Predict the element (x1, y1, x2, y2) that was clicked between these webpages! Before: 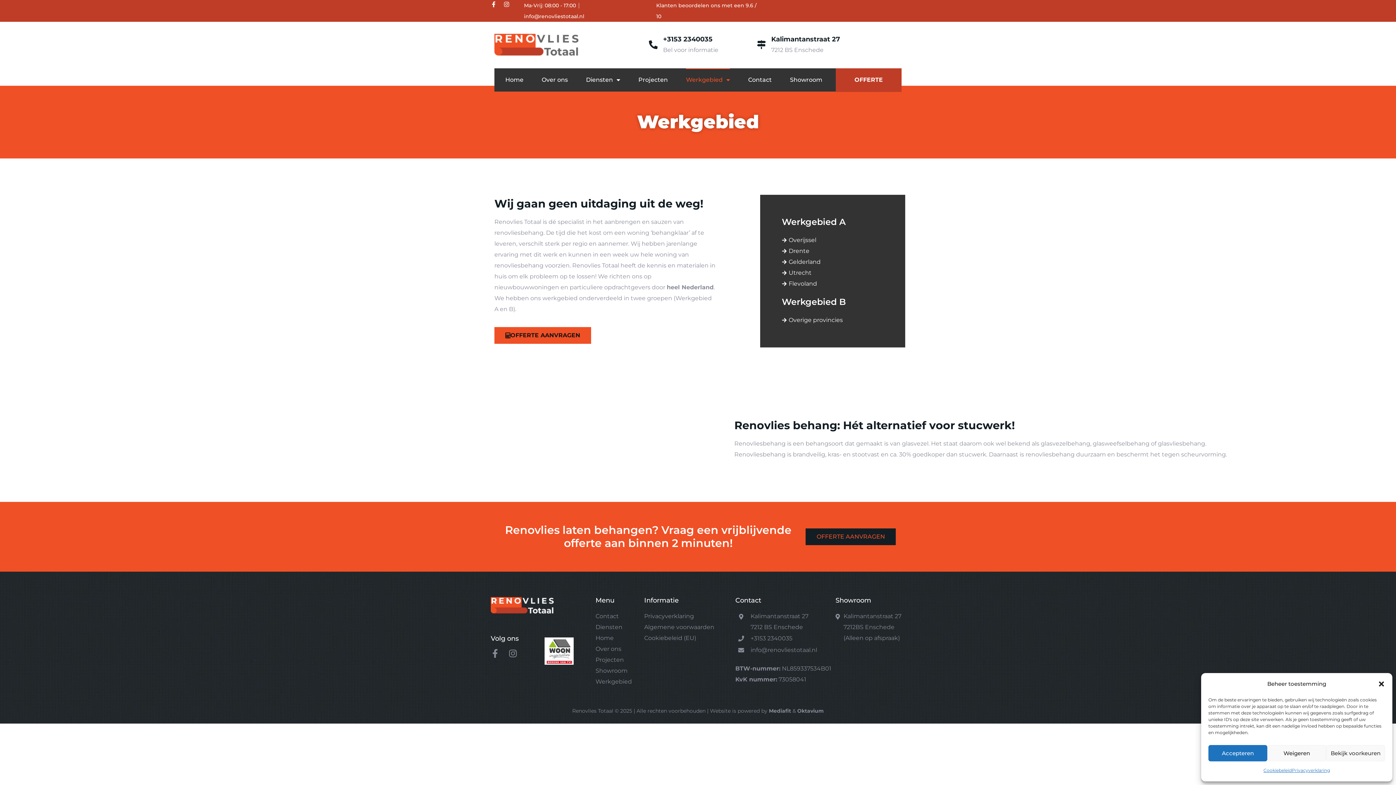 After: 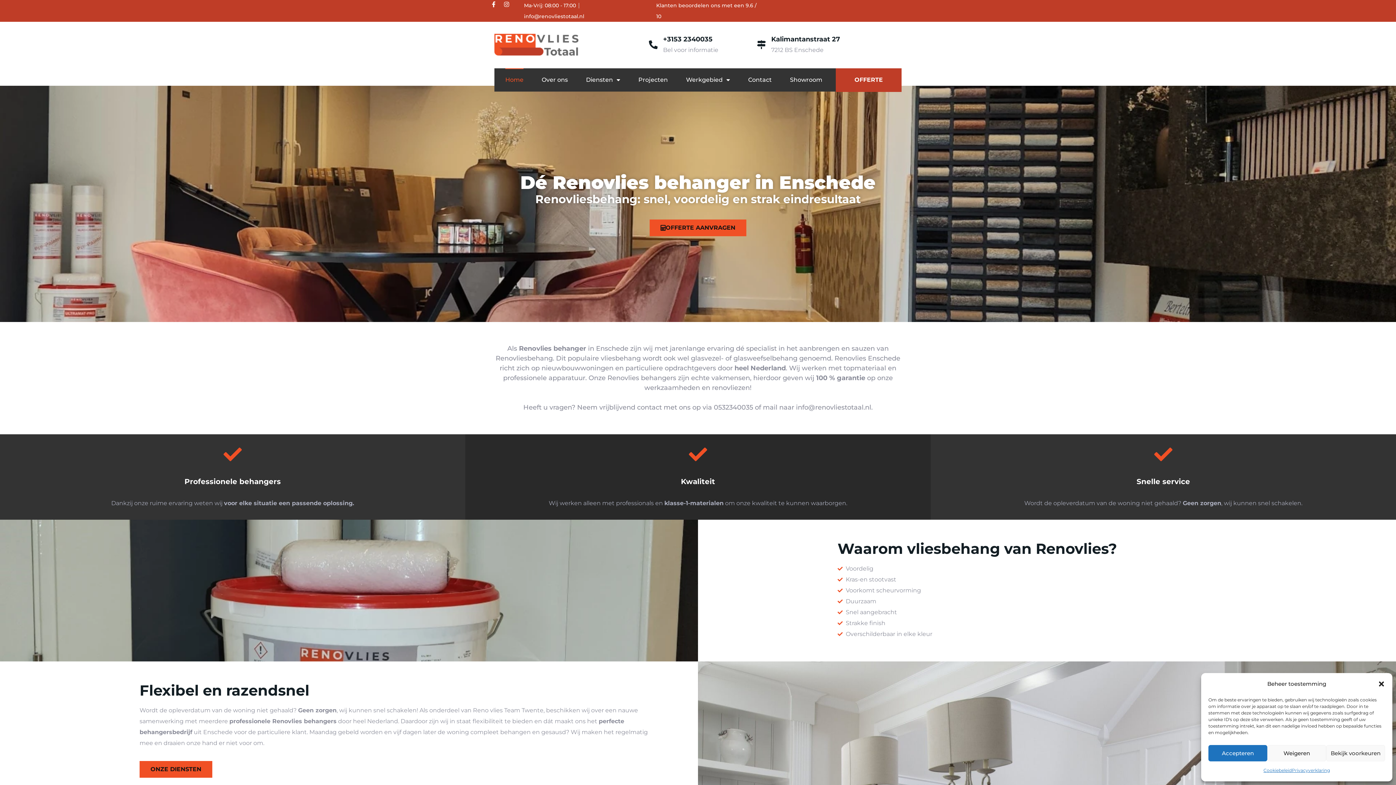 Action: bbox: (490, 597, 553, 613)